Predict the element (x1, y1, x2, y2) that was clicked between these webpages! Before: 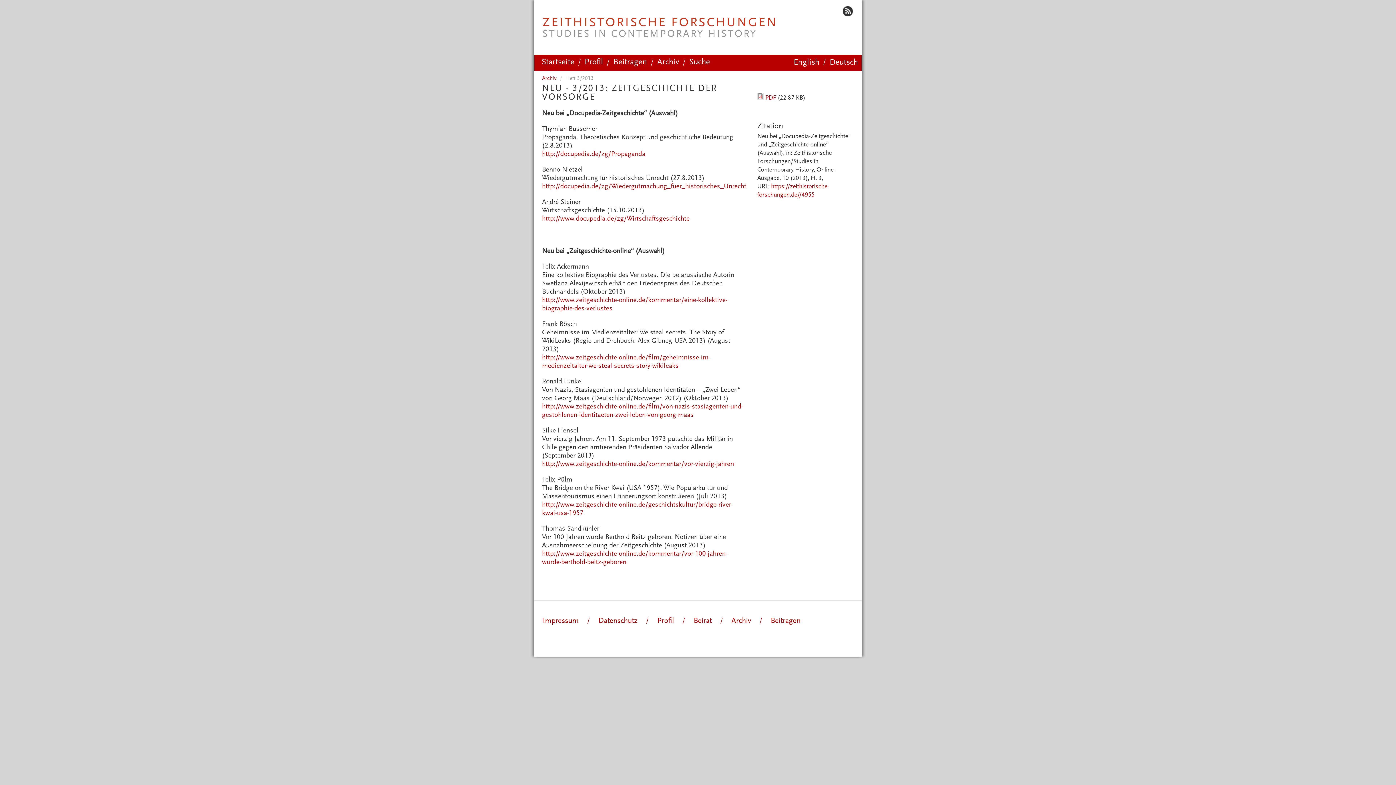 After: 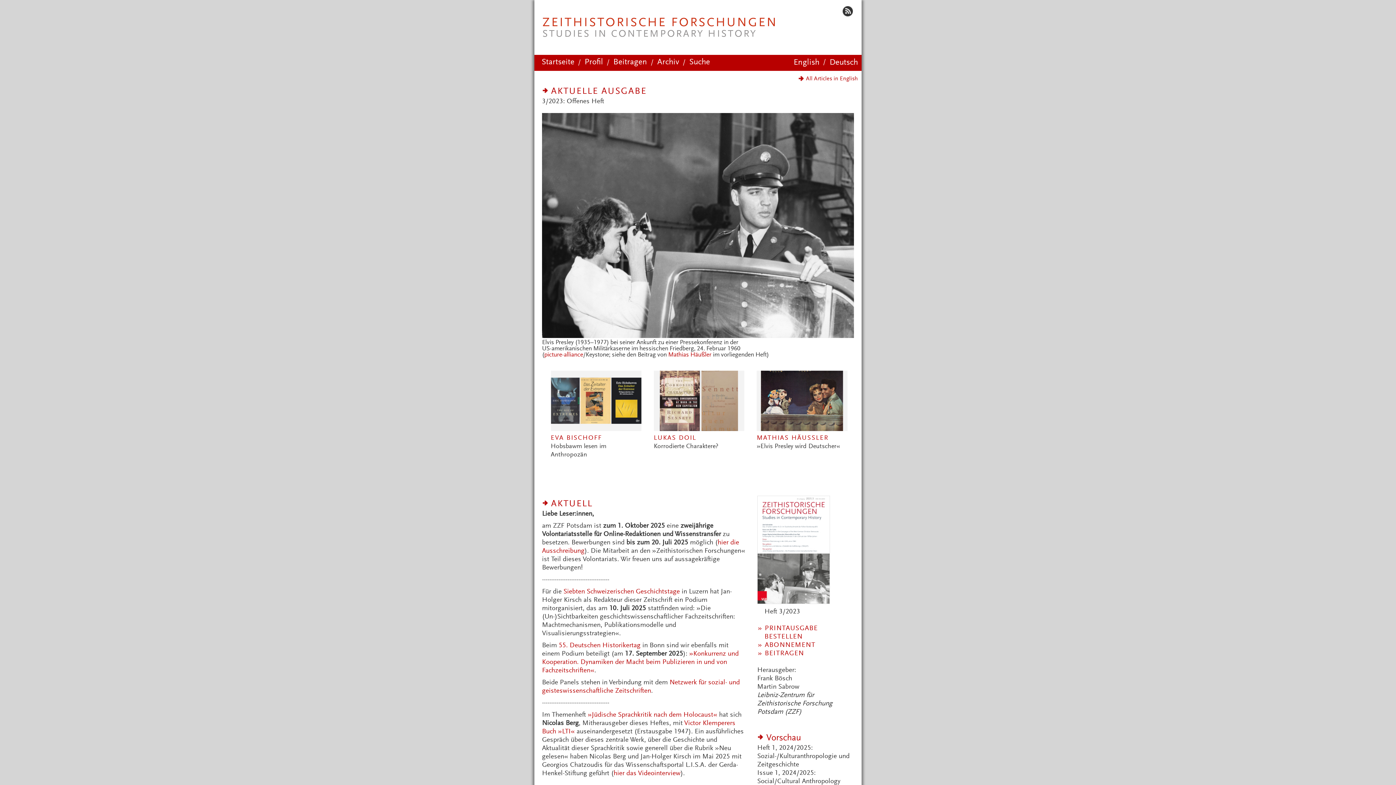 Action: bbox: (538, 57, 578, 68) label: Startseite